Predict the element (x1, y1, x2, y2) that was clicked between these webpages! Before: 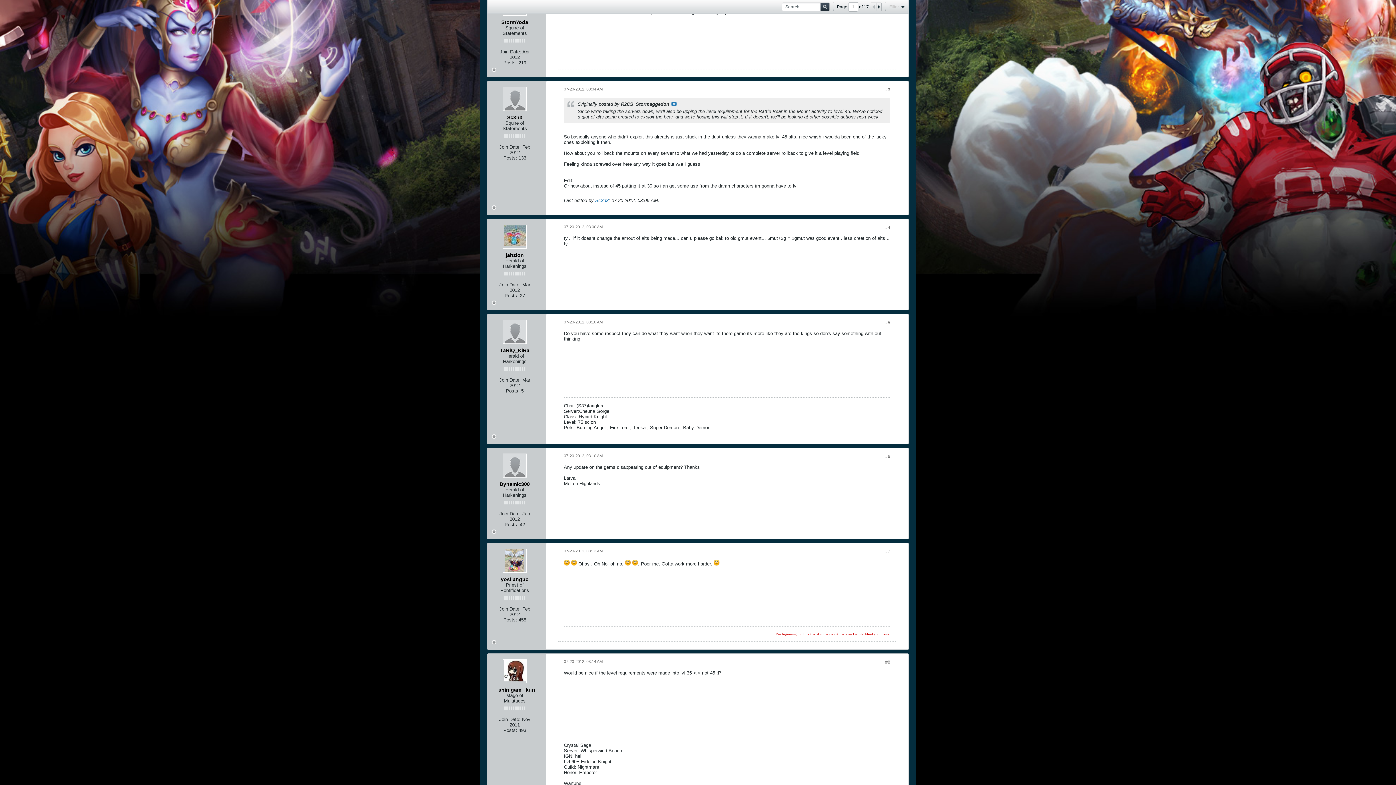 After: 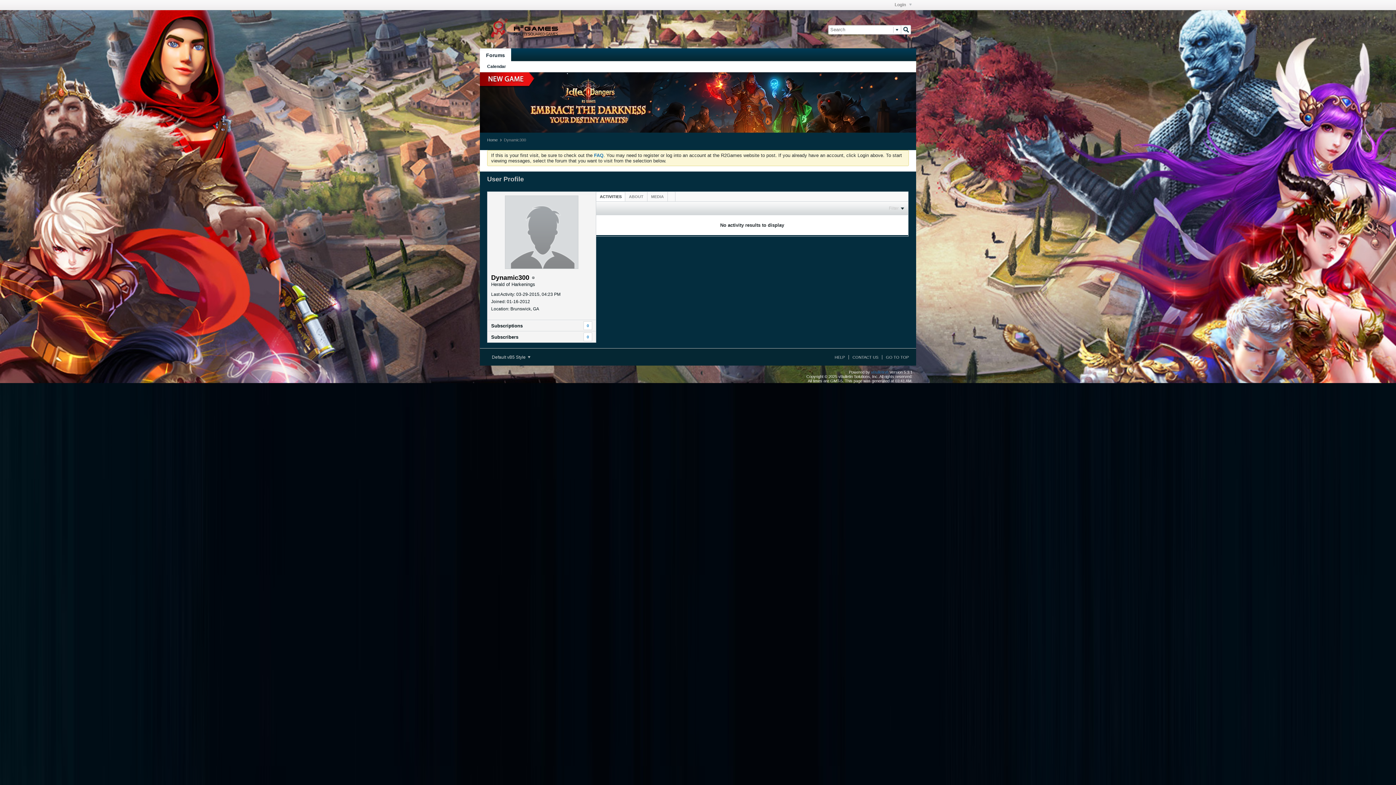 Action: label: Dynamic300 bbox: (499, 481, 530, 487)